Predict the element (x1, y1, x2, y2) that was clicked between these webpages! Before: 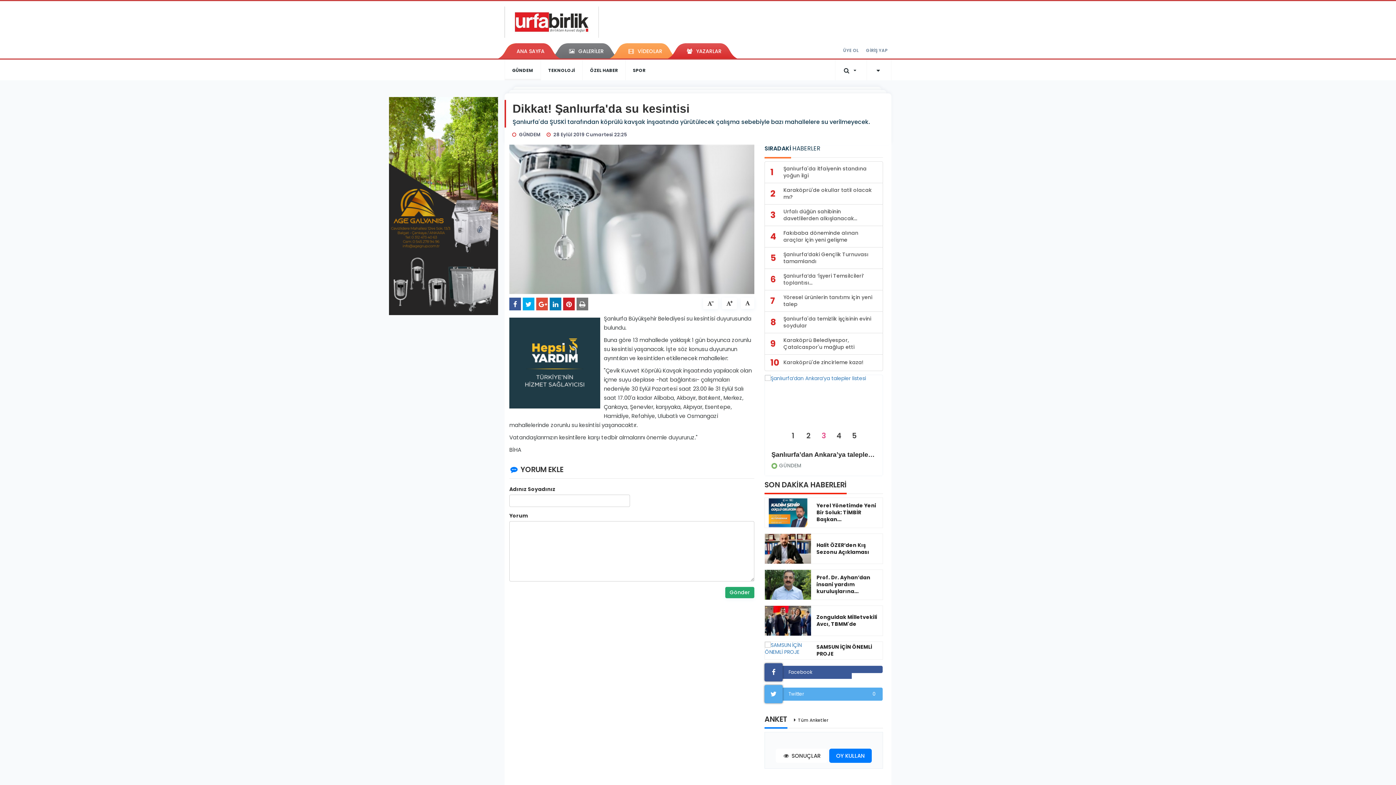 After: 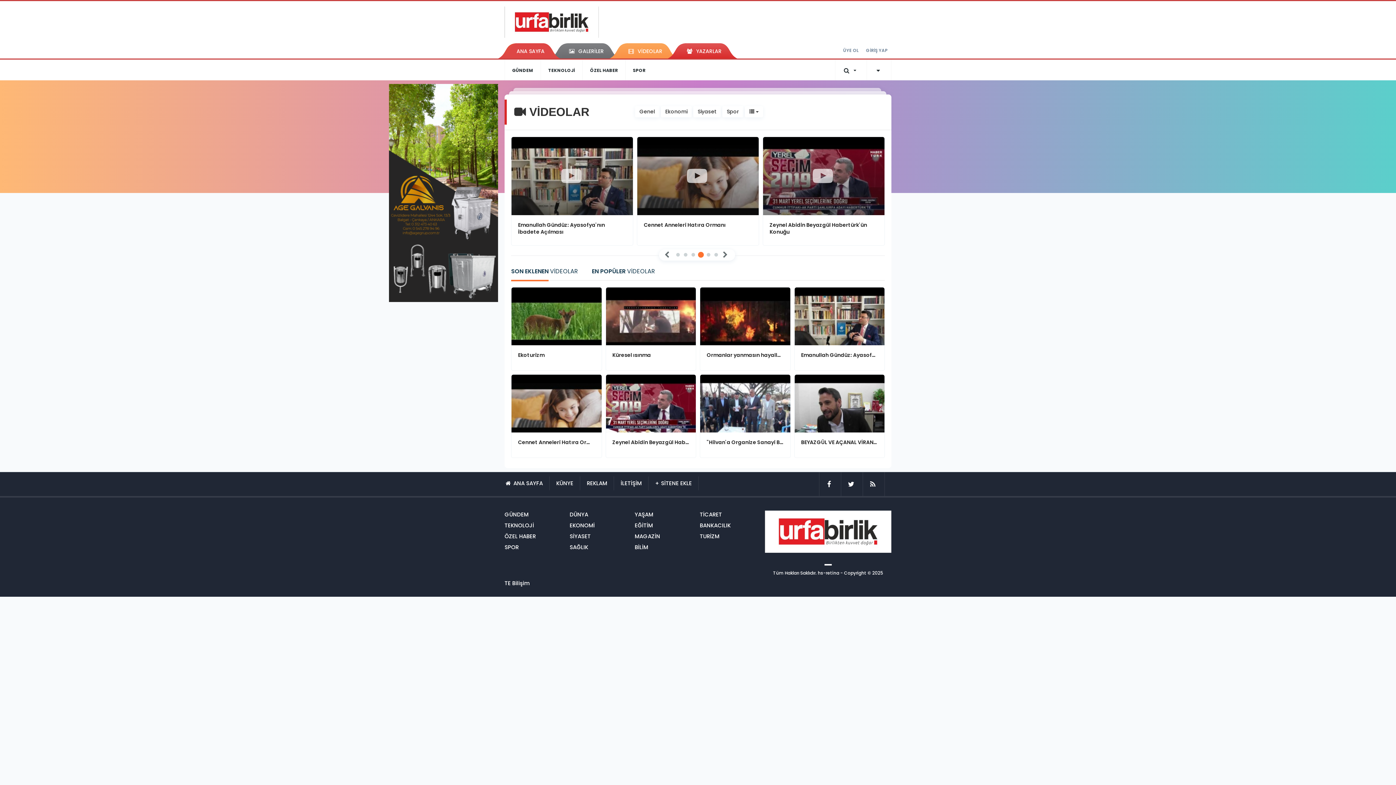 Action: bbox: (621, 43, 669, 58) label: VİDEOLAR